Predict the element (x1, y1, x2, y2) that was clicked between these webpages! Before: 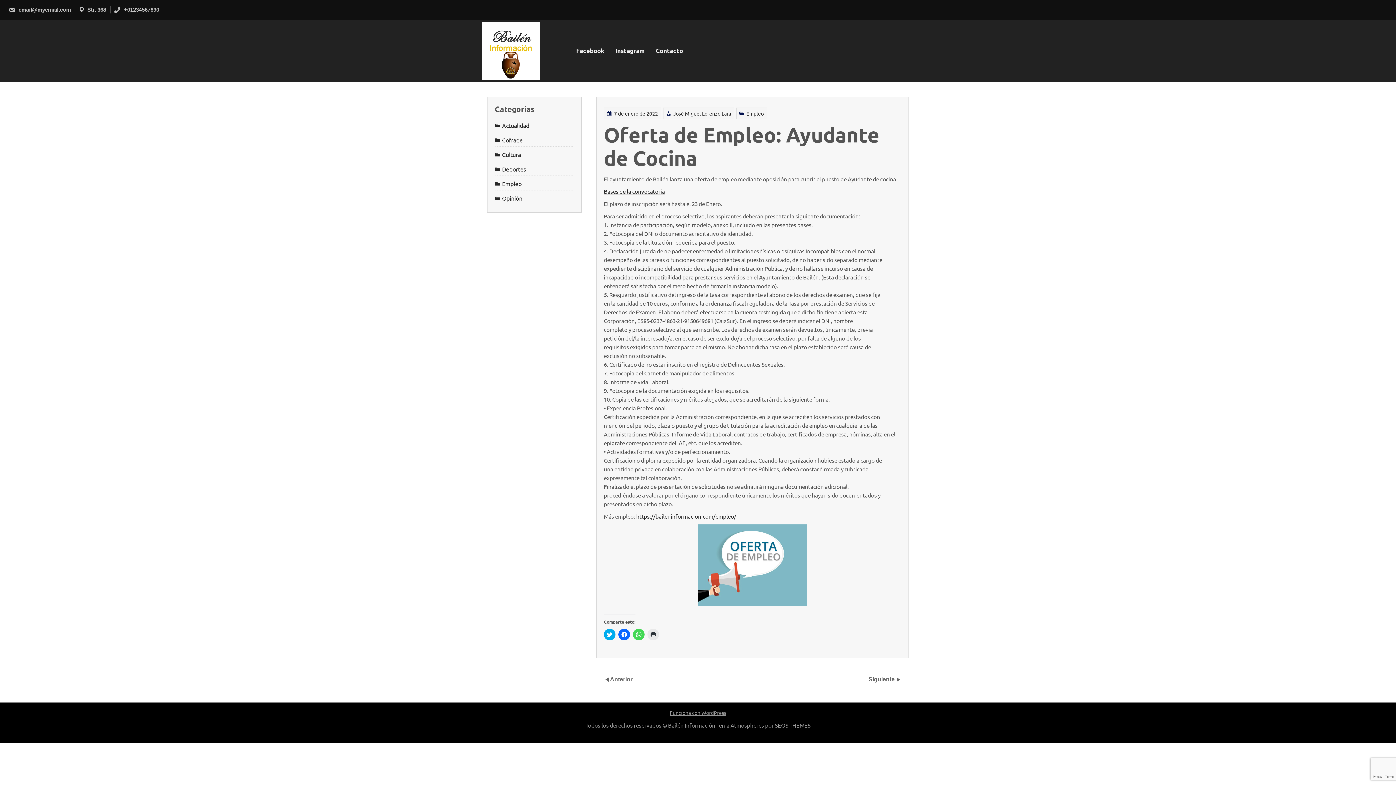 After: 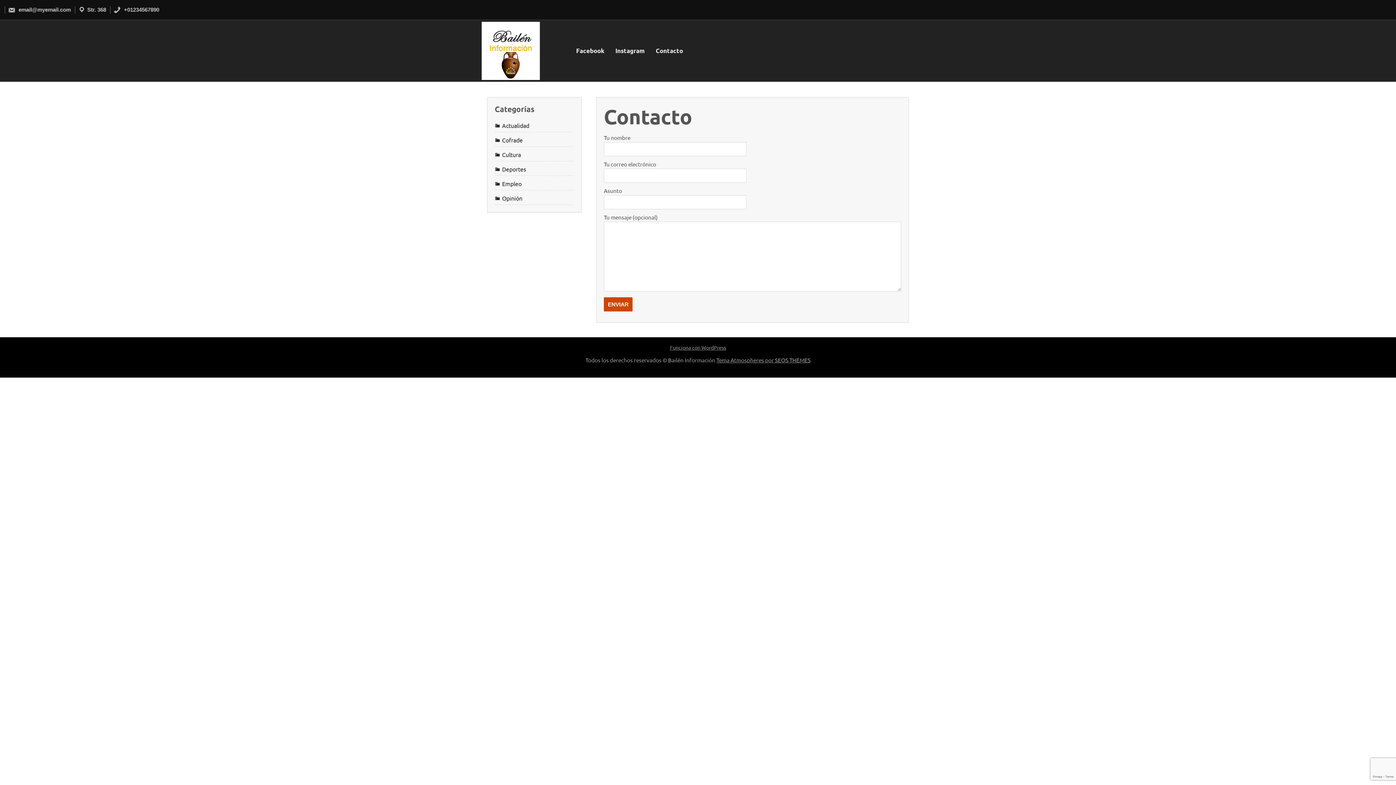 Action: bbox: (655, 37, 694, 64) label: Contacto